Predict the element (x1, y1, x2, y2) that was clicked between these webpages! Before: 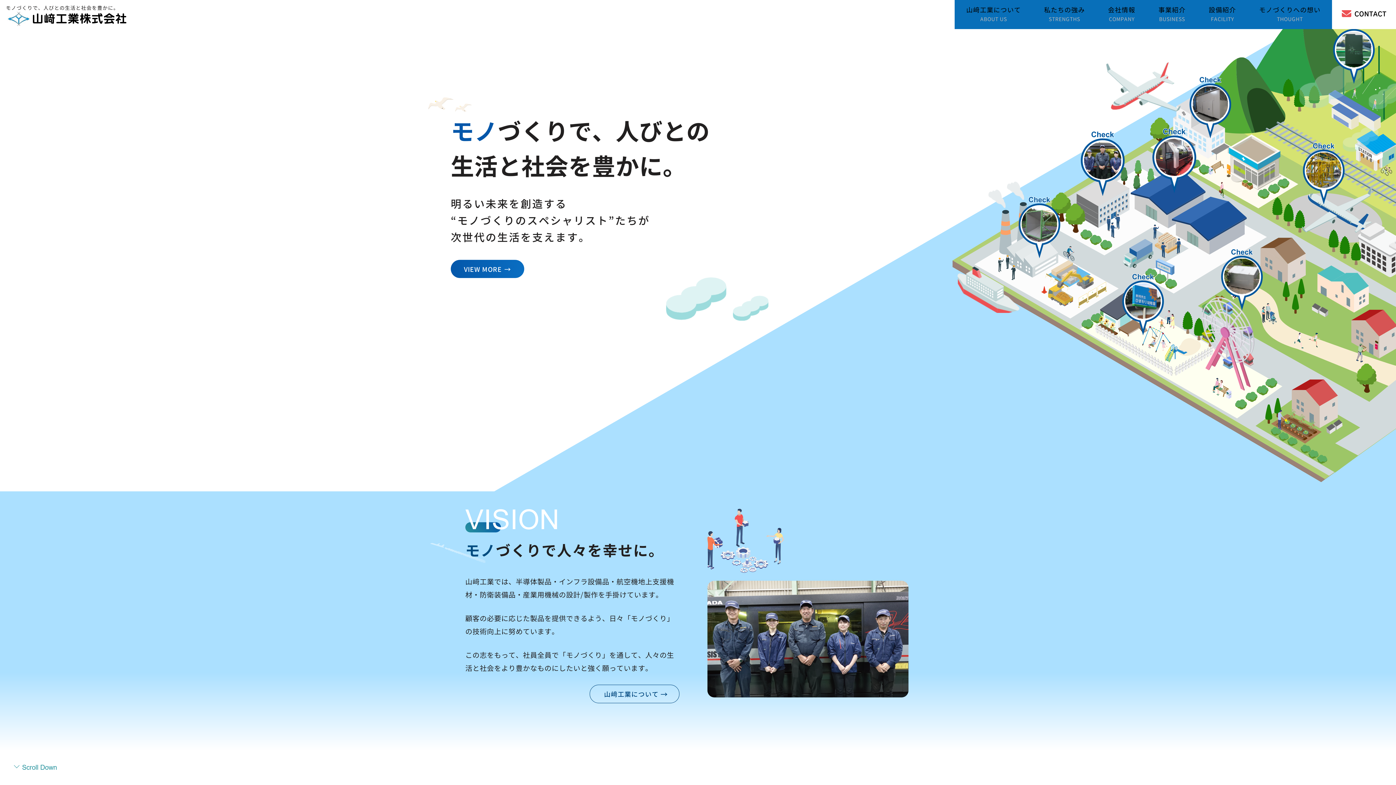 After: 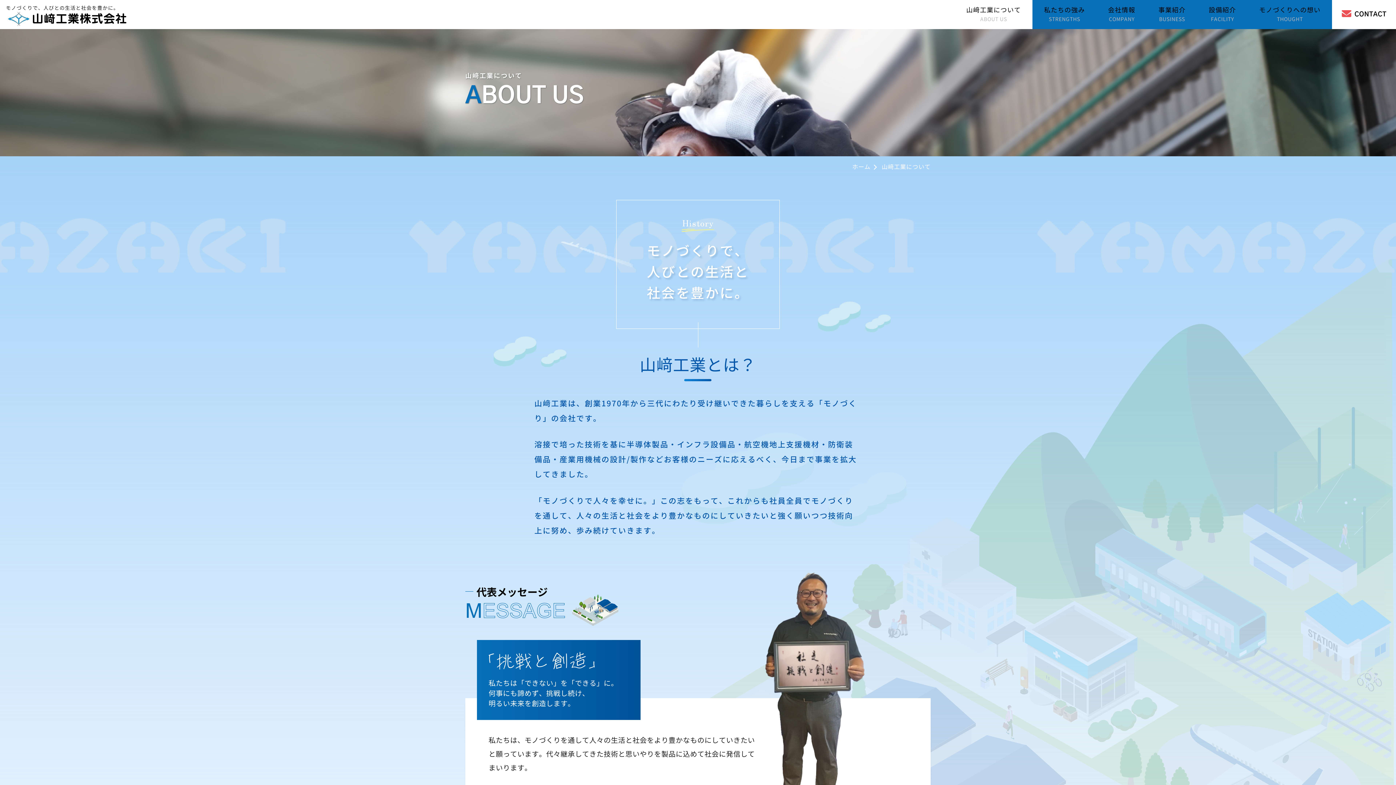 Action: label: 山﨑工業について bbox: (589, 685, 679, 703)